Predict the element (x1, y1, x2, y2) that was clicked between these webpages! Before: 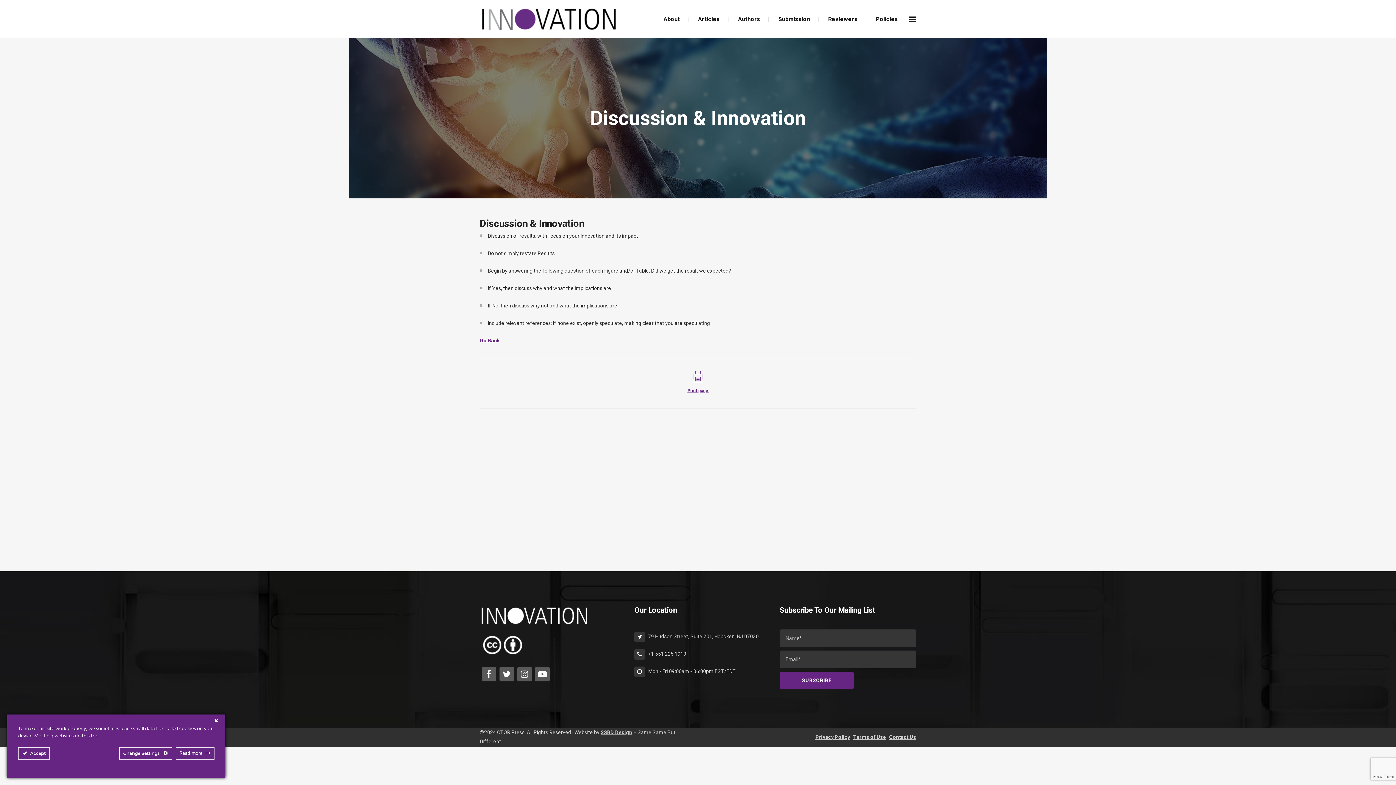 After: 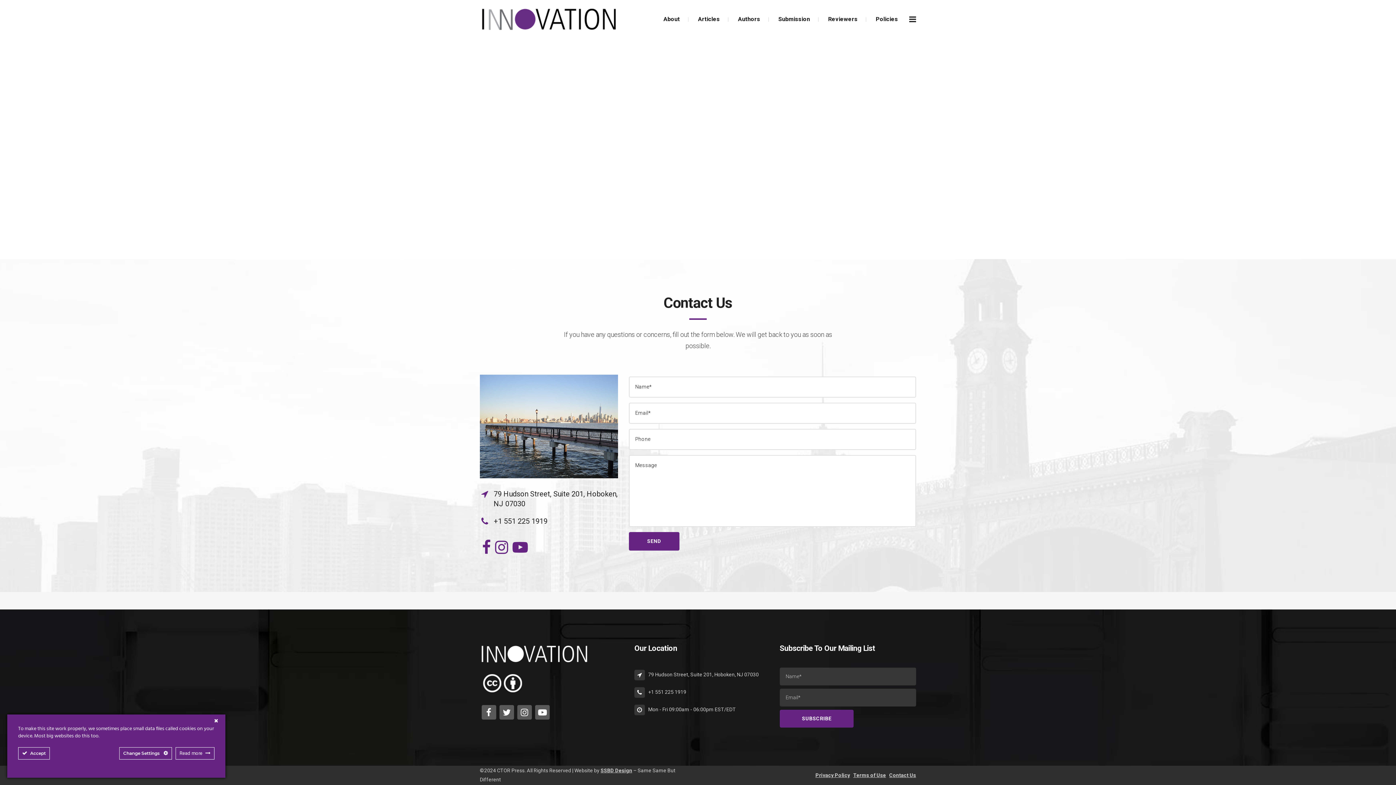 Action: bbox: (889, 734, 916, 740) label: Contact Us